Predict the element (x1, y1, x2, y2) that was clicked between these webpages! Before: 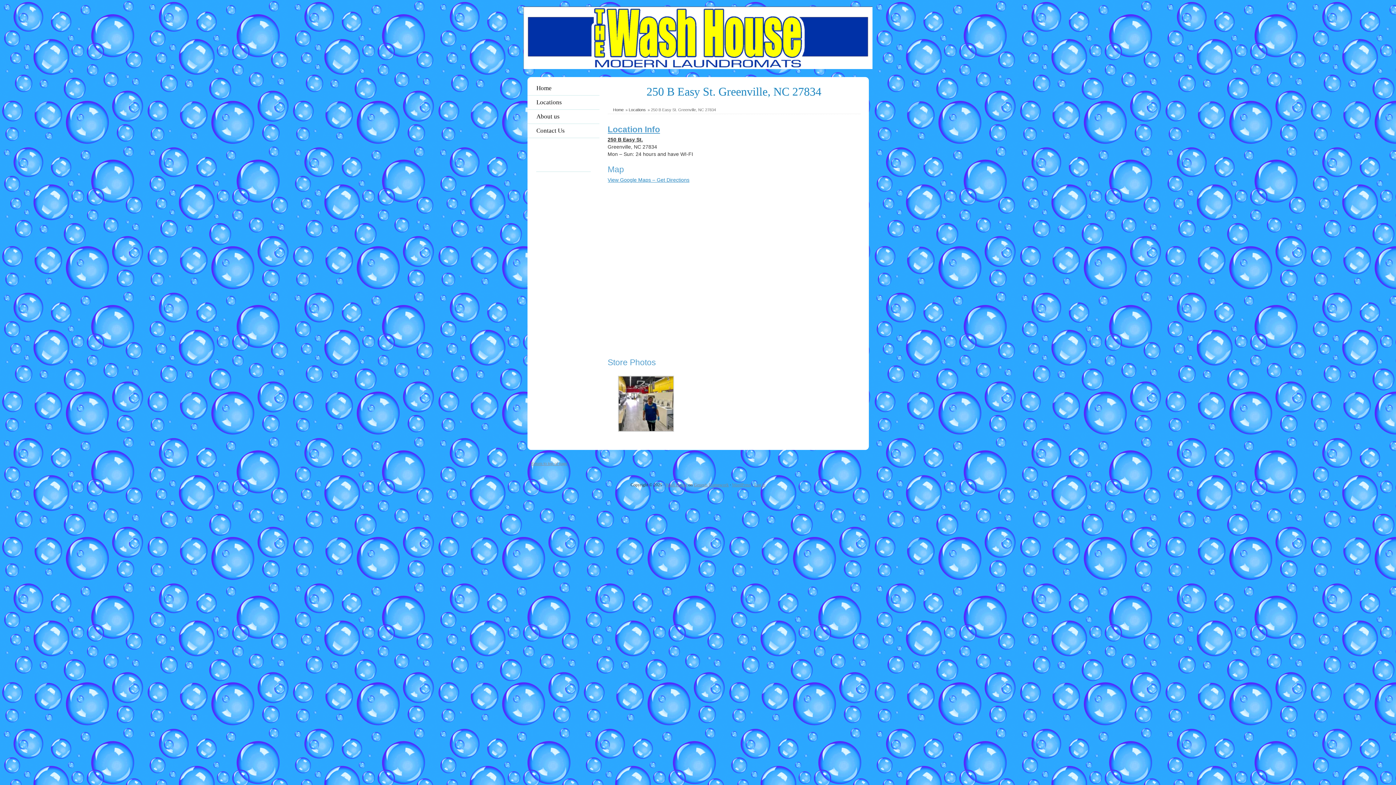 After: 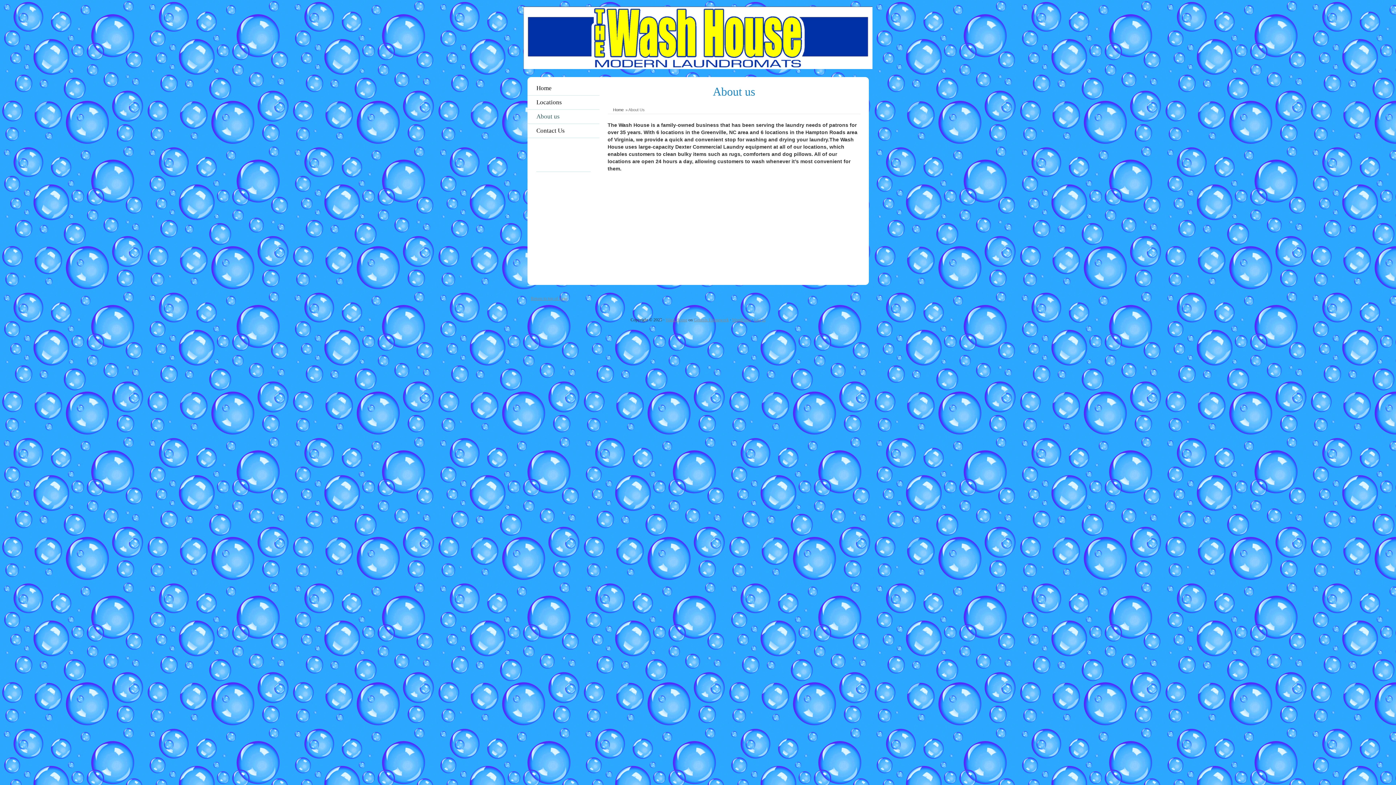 Action: bbox: (527, 109, 599, 124) label: About us